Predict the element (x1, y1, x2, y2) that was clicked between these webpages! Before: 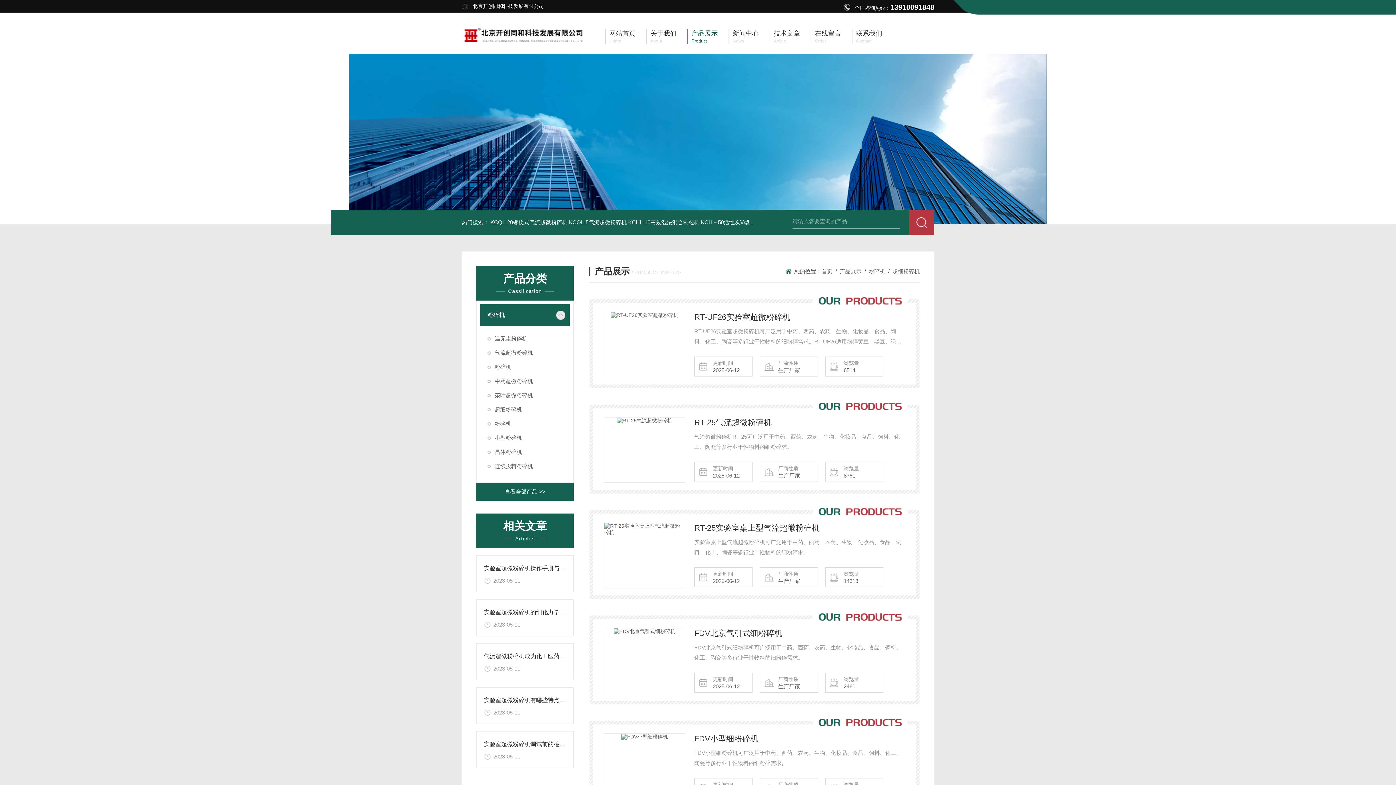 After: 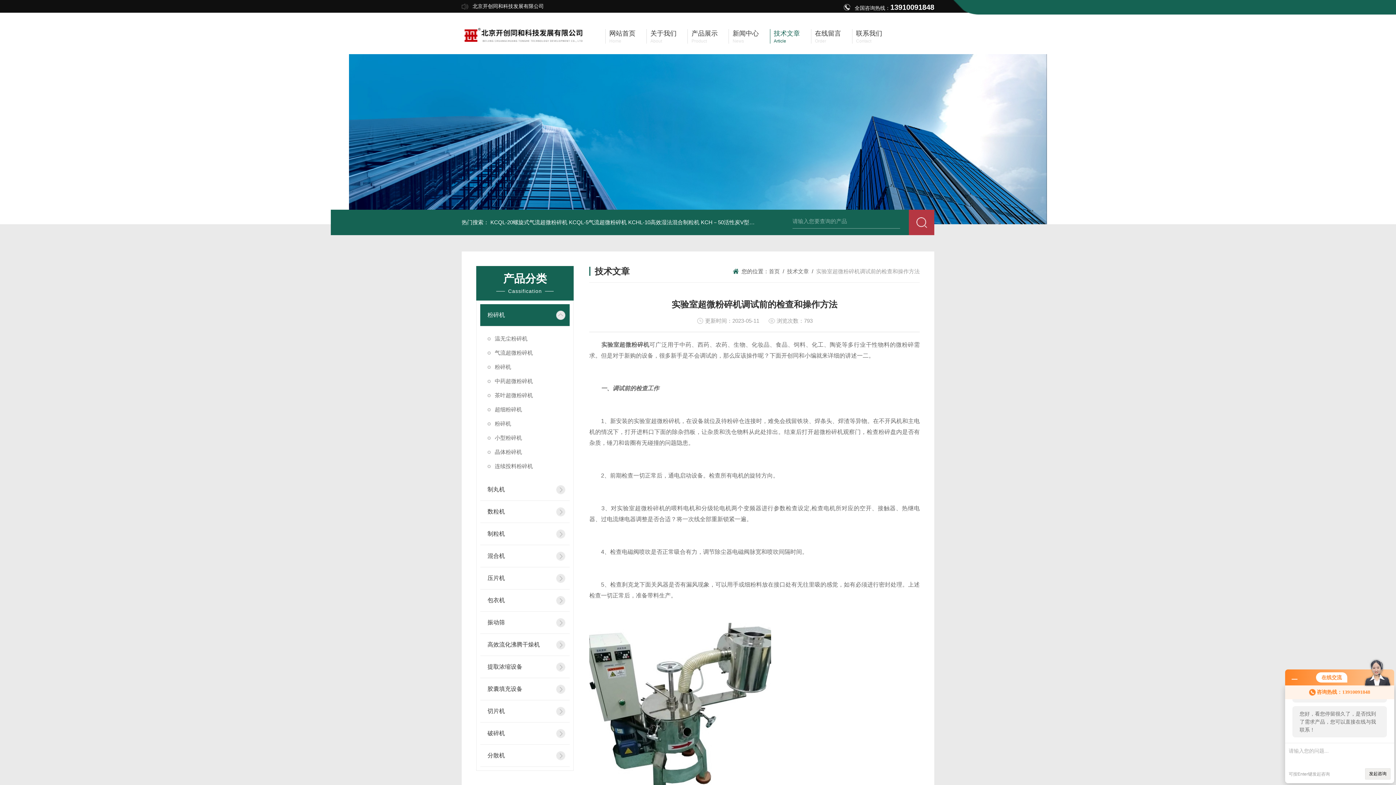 Action: label: 实验室超微粉碎机调试前的检查和操作方法 bbox: (484, 741, 594, 747)